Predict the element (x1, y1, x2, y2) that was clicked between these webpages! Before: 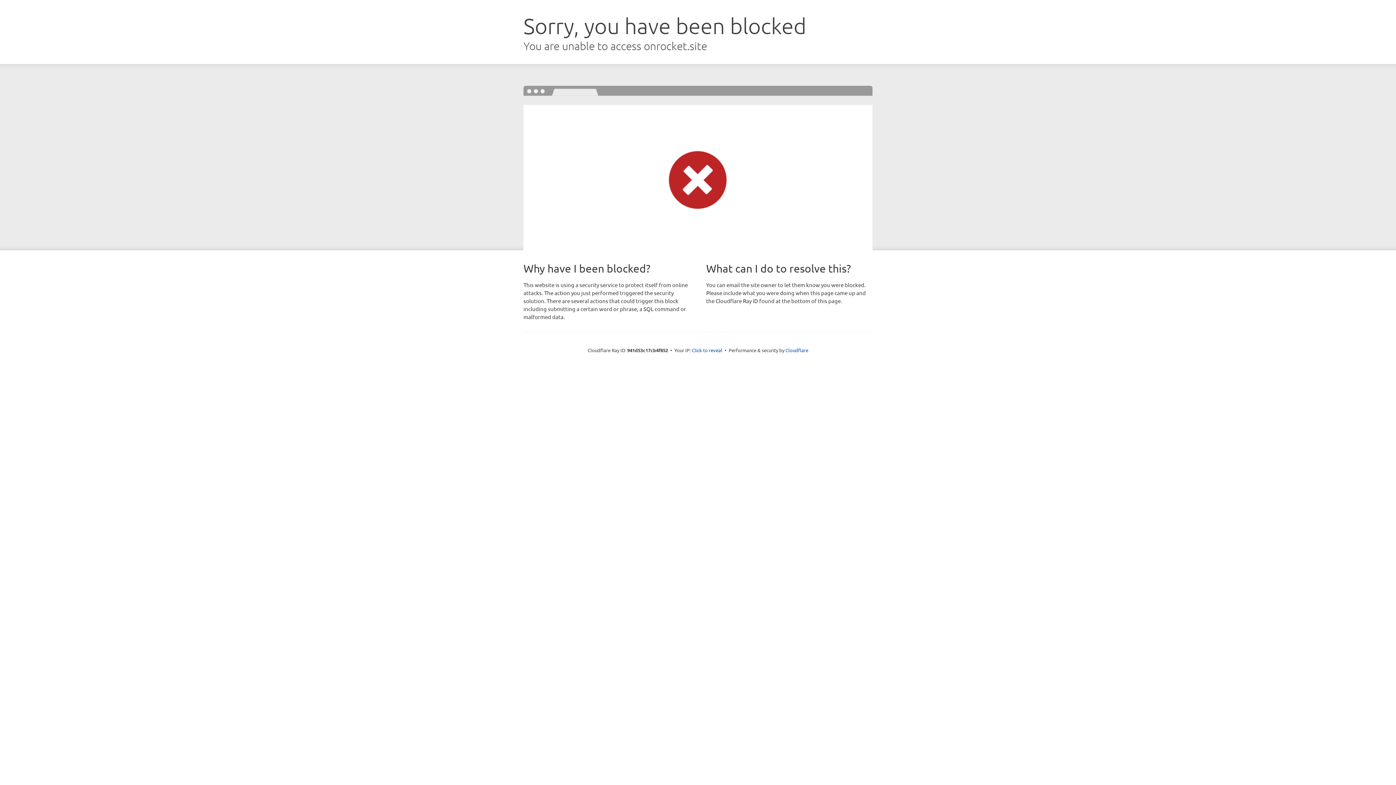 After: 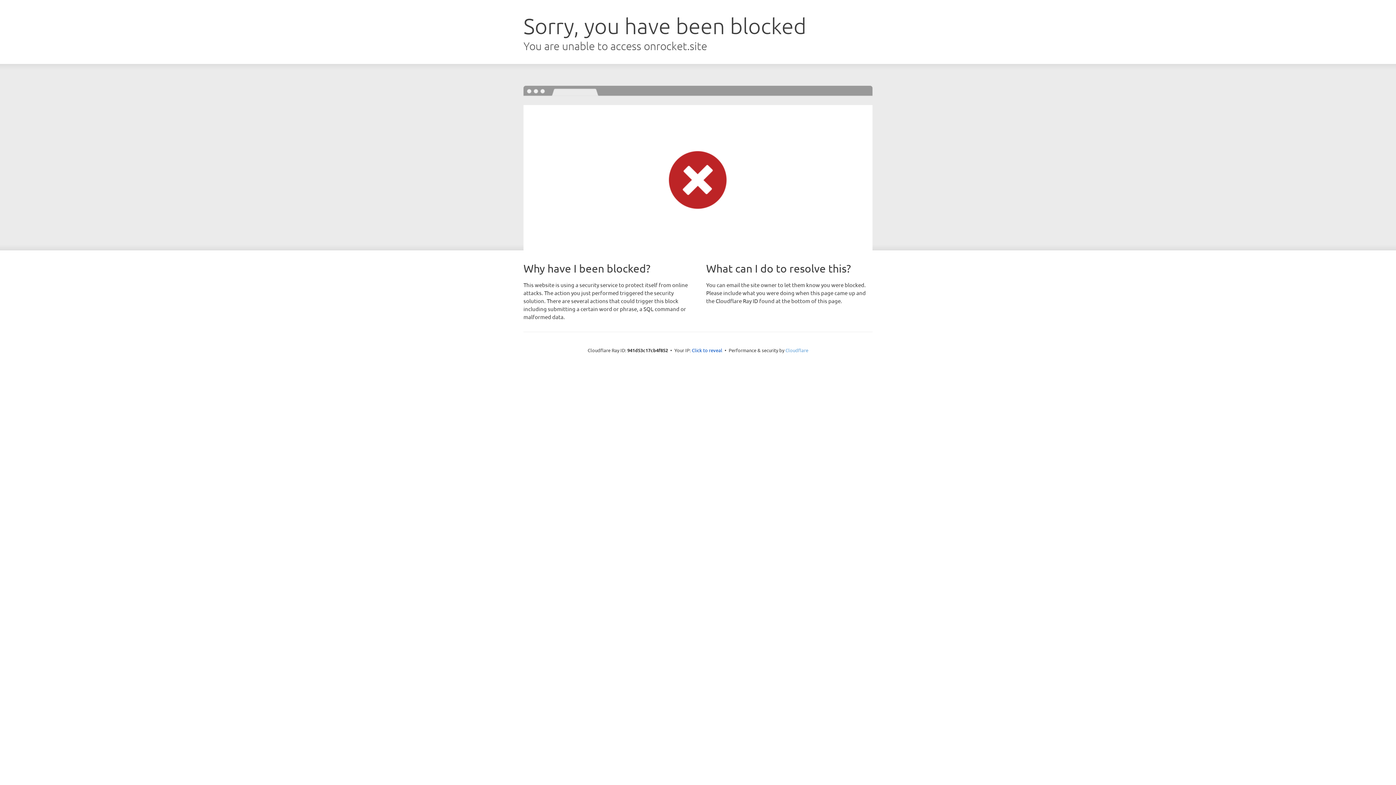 Action: label: Cloudflare bbox: (785, 347, 808, 353)